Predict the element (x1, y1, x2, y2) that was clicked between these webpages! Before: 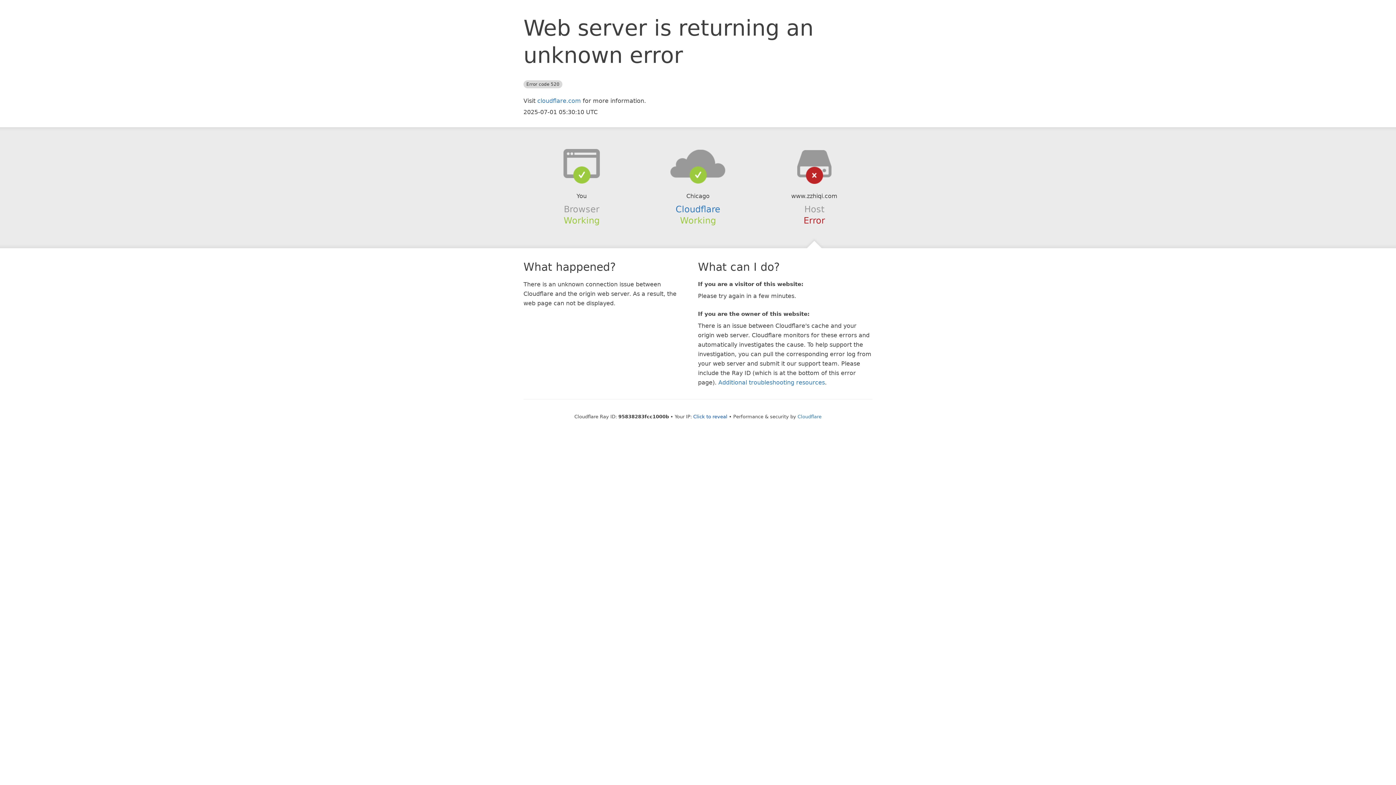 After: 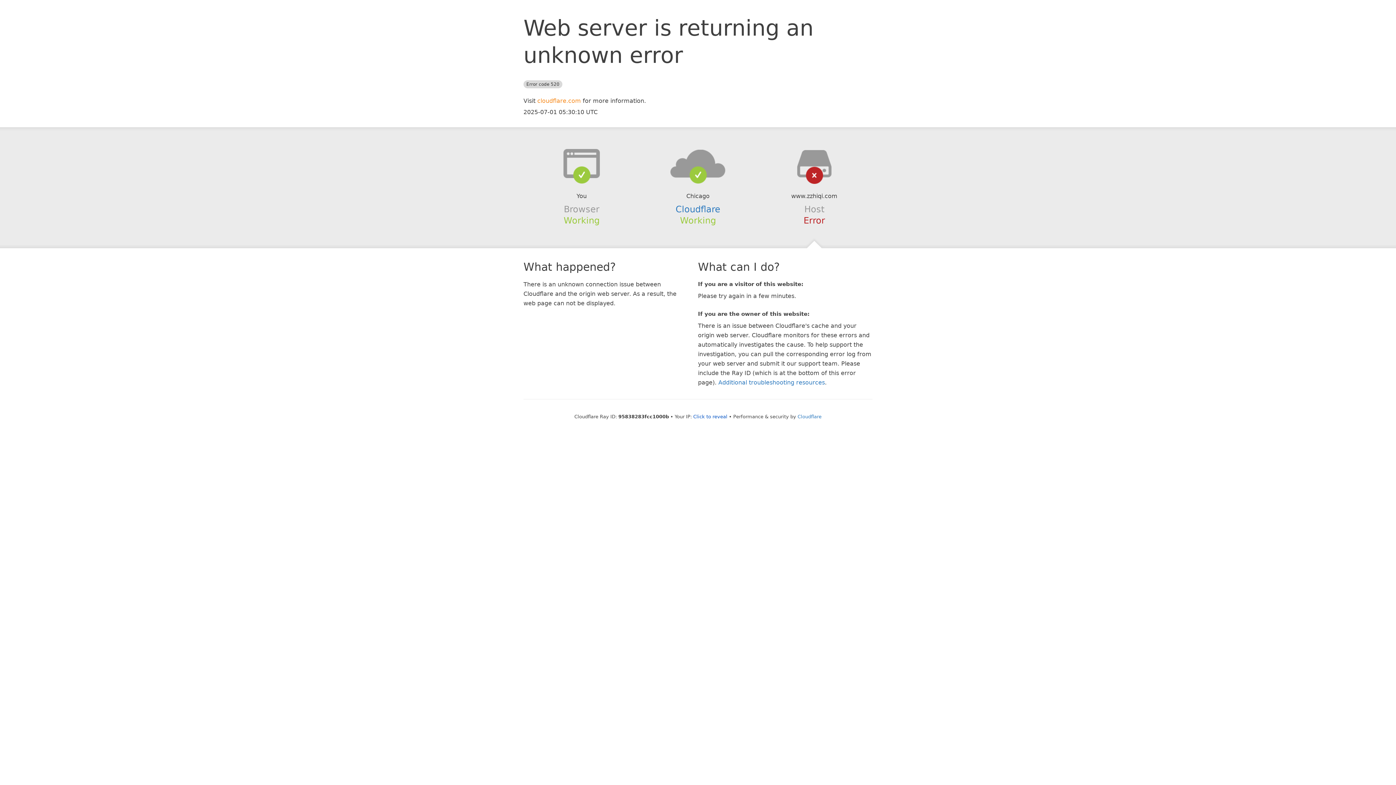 Action: label: cloudflare.com bbox: (537, 97, 581, 104)